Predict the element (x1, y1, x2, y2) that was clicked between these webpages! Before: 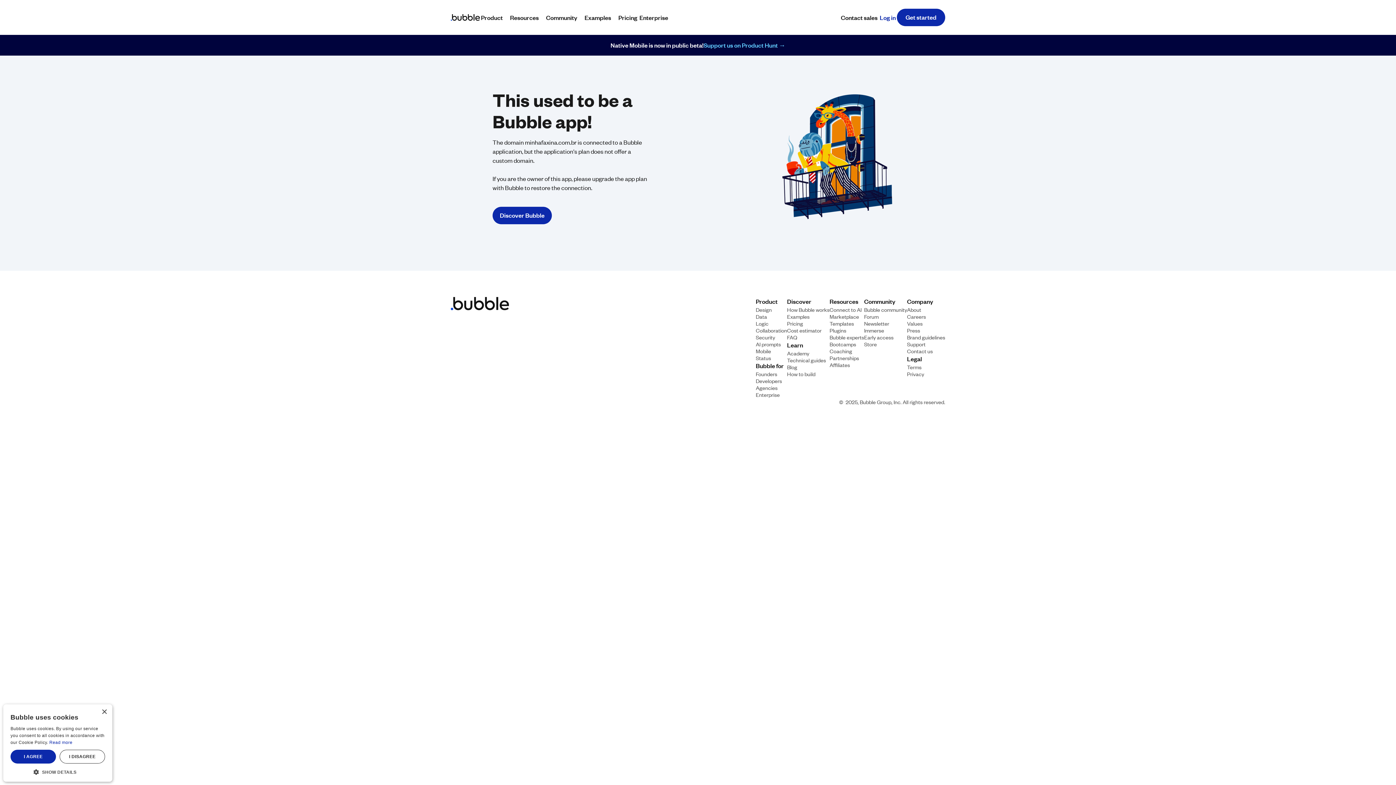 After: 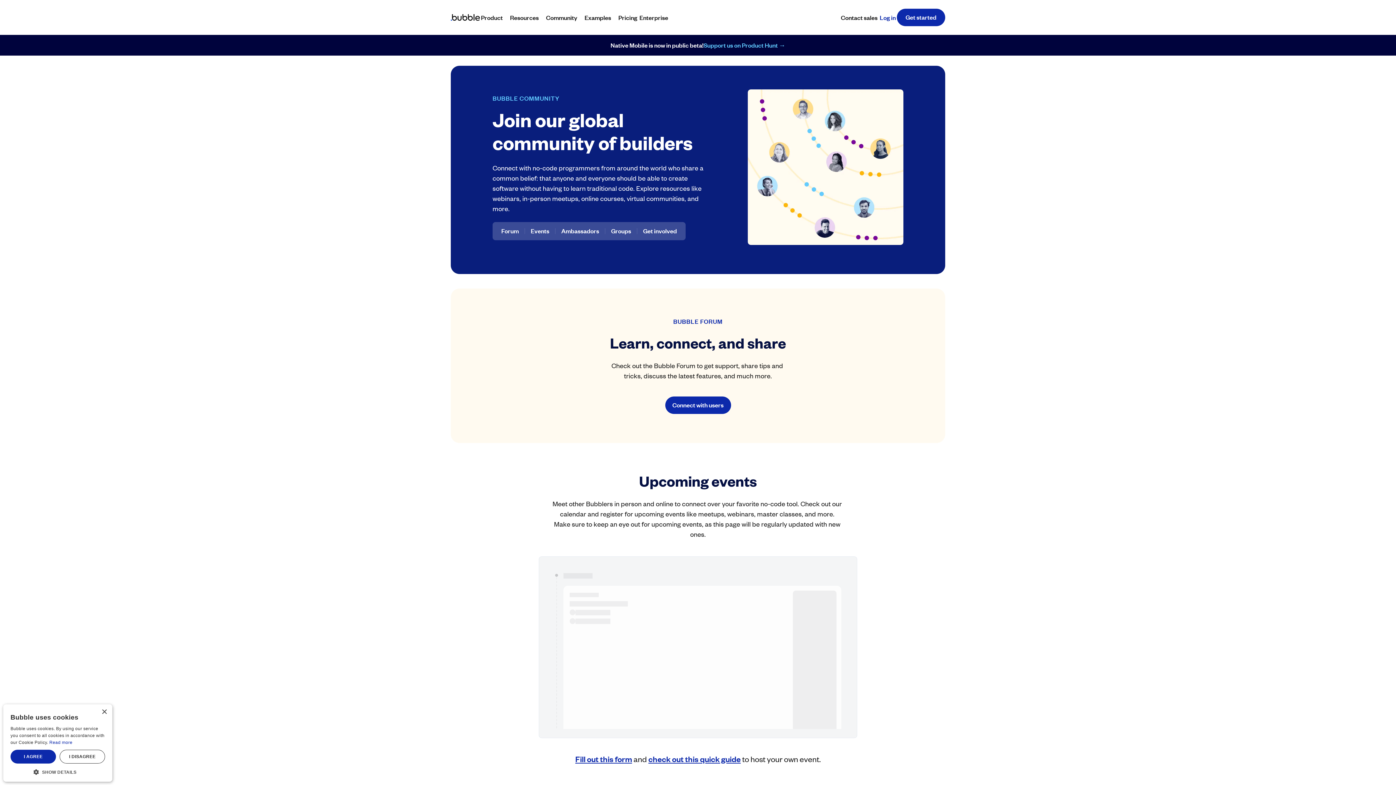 Action: label: Bubble community bbox: (864, 306, 907, 312)